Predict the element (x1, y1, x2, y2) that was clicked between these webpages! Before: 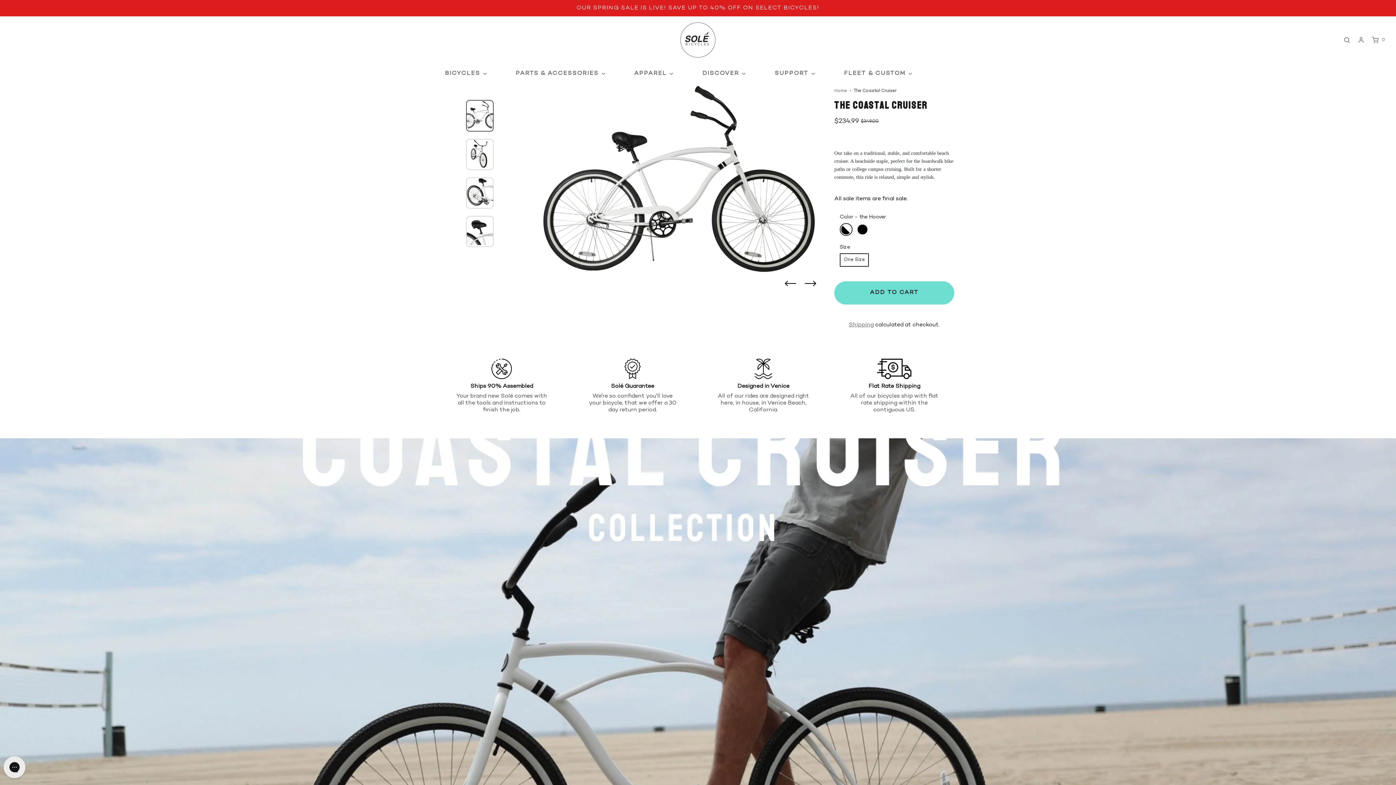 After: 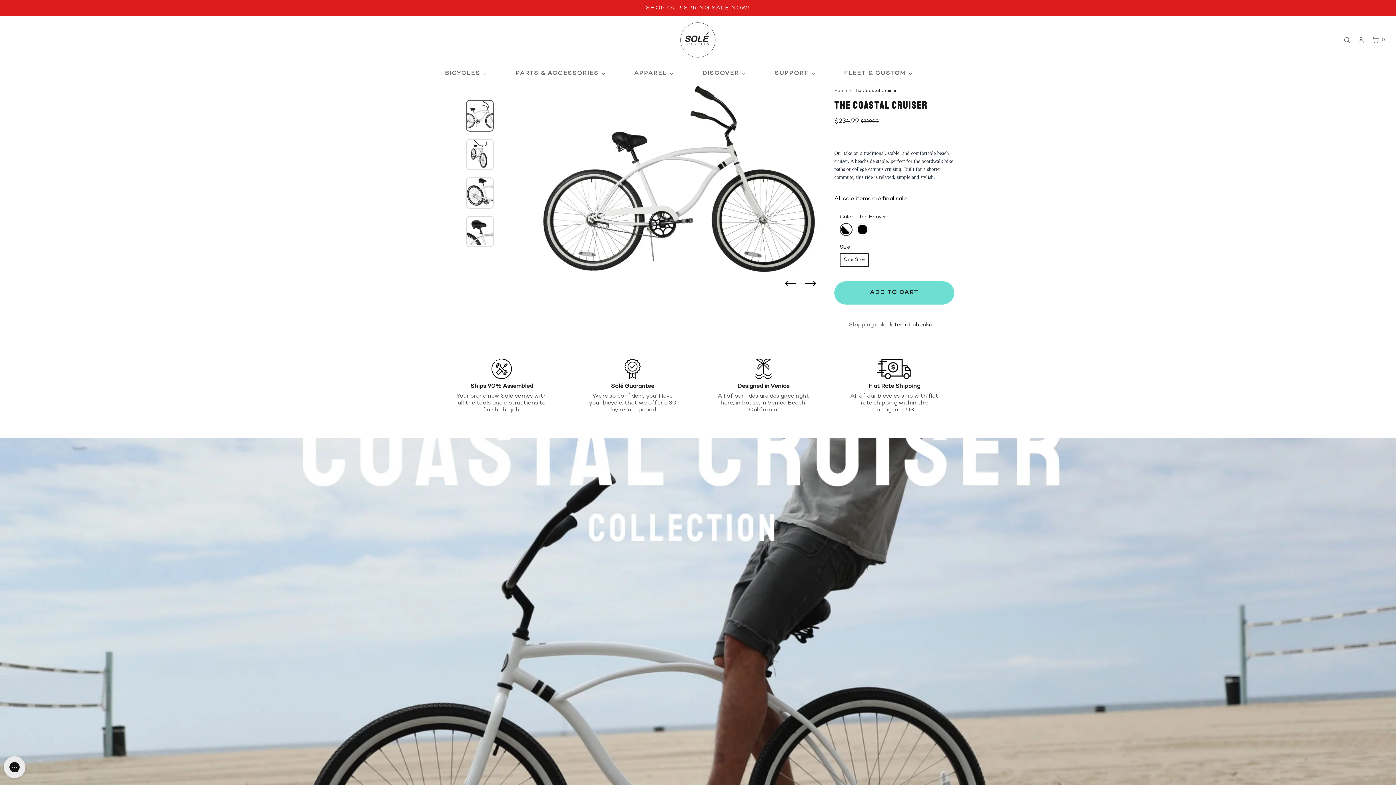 Action: bbox: (1362, 2, 1373, 14)